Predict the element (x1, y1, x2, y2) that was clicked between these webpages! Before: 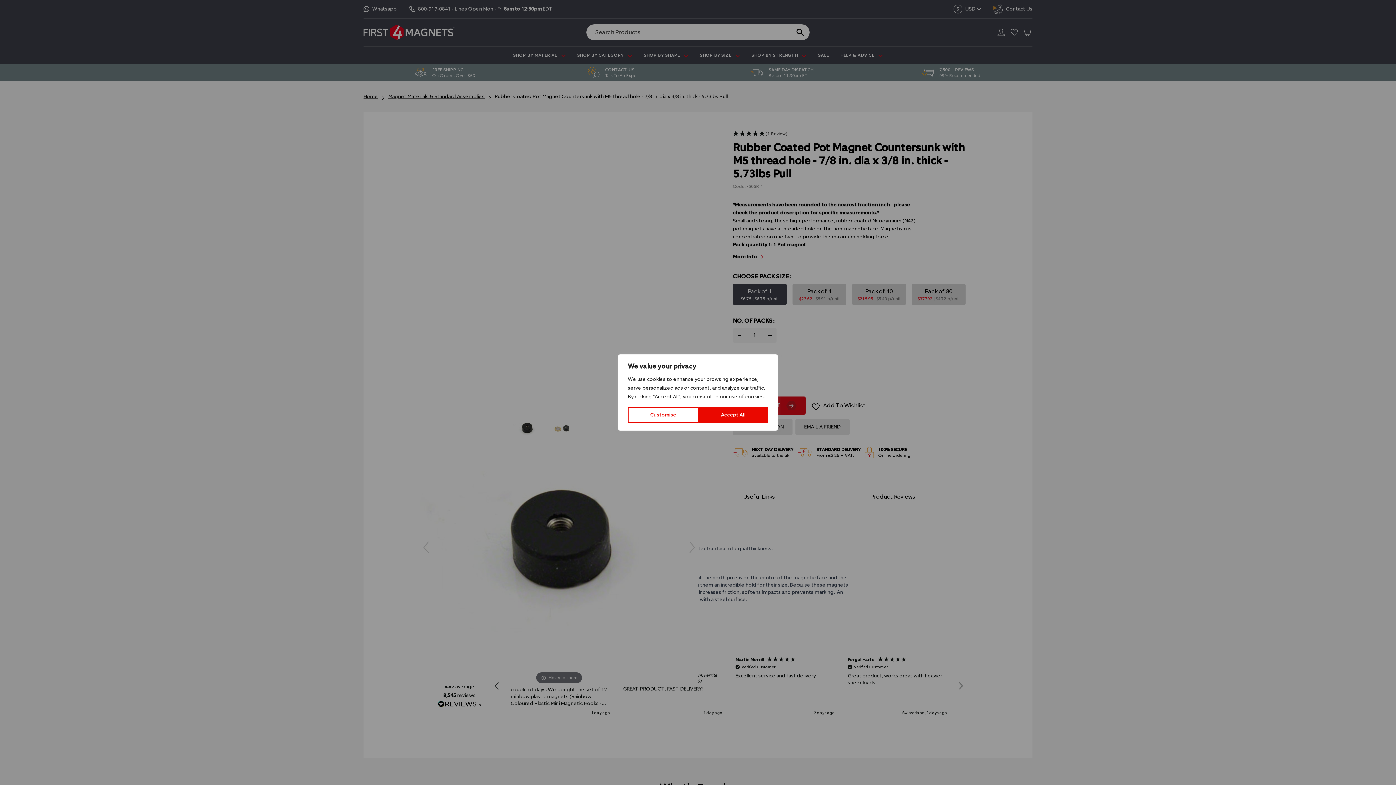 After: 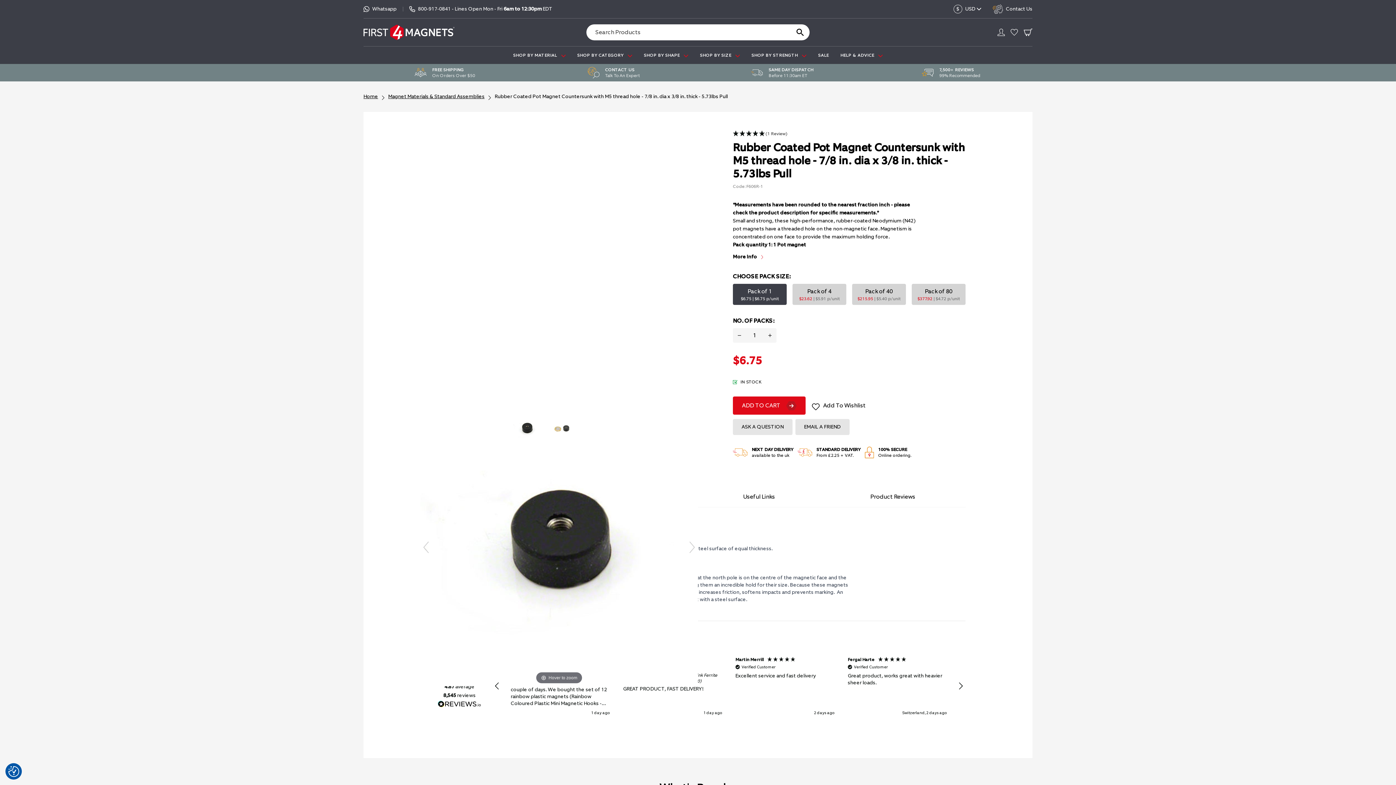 Action: bbox: (698, 407, 768, 423) label: Accept All